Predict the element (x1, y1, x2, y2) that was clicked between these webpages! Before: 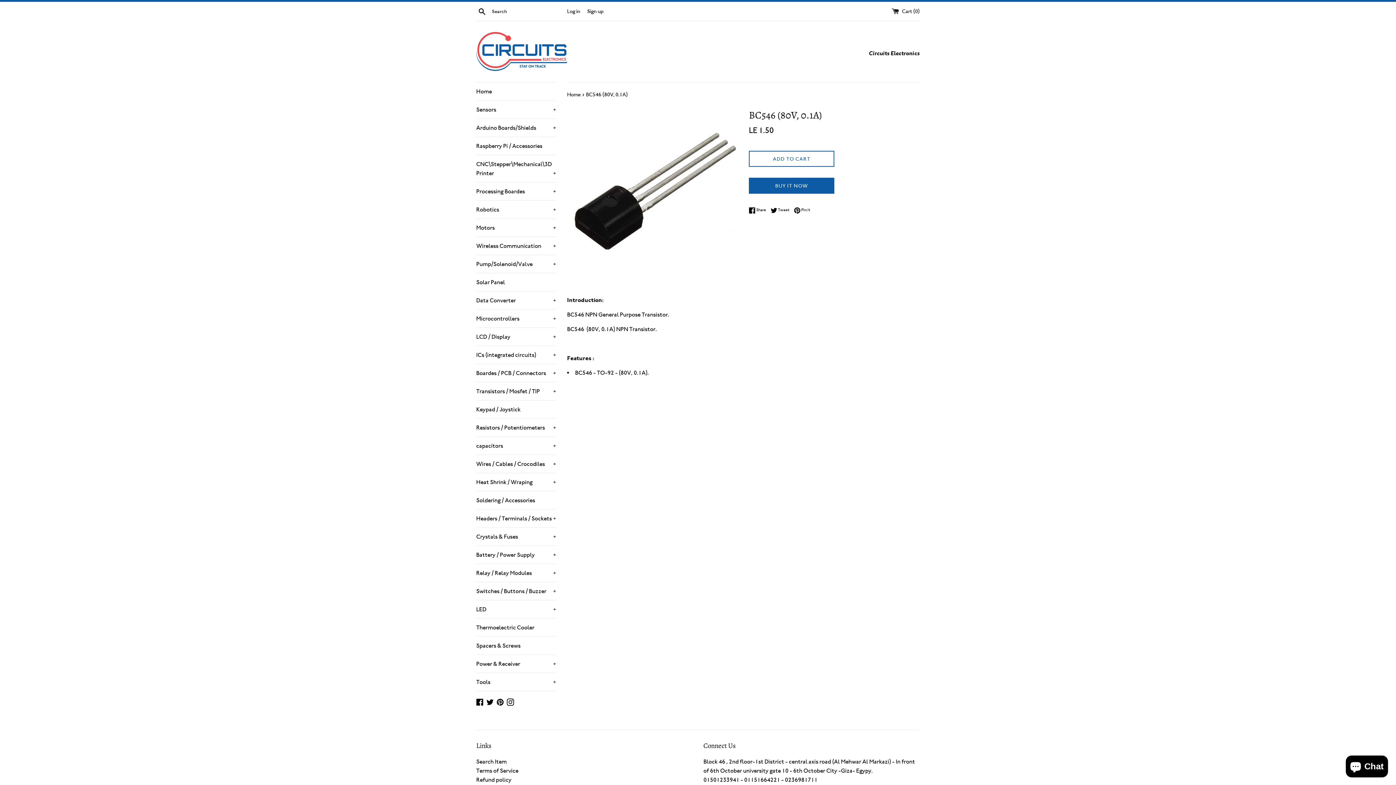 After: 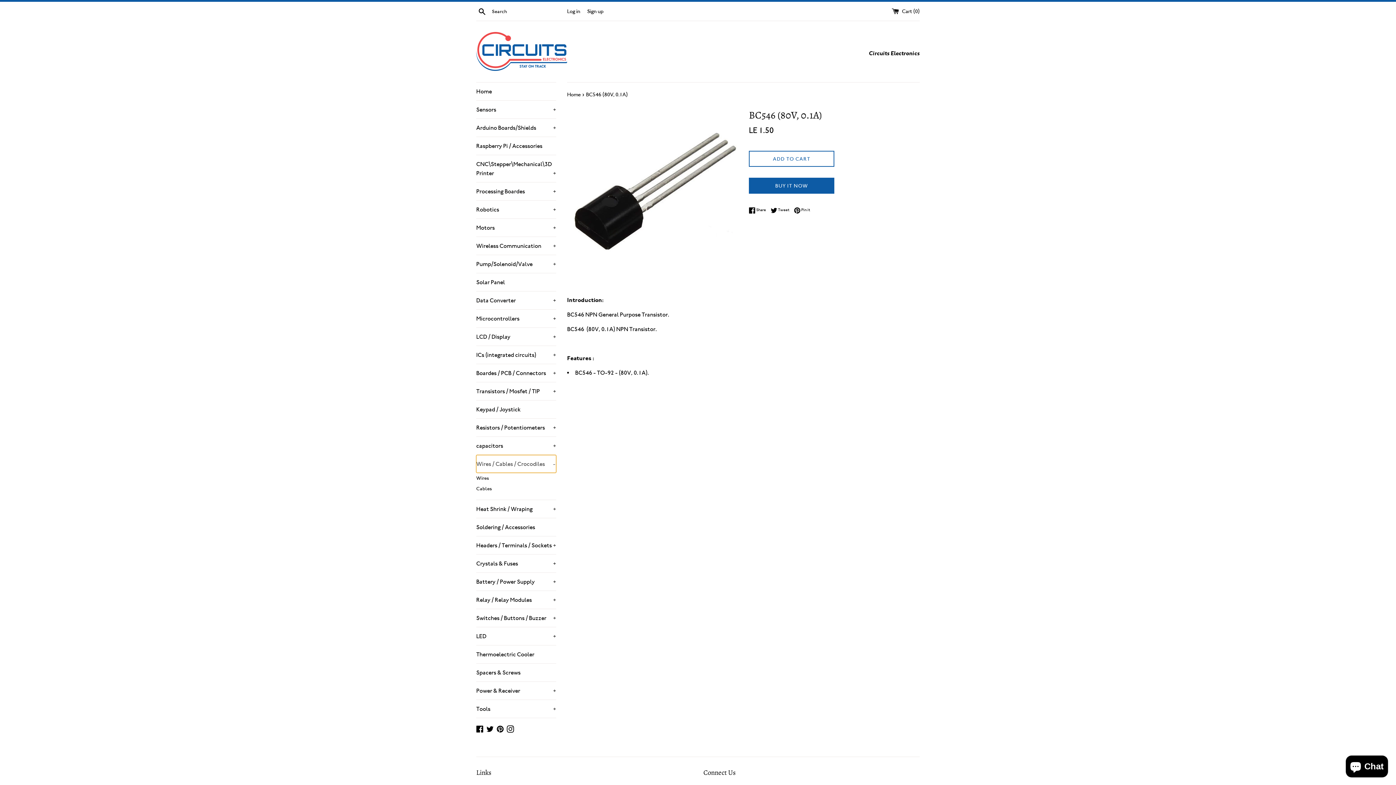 Action: bbox: (476, 455, 556, 473) label: Wires / Cables / Crocodiles
+